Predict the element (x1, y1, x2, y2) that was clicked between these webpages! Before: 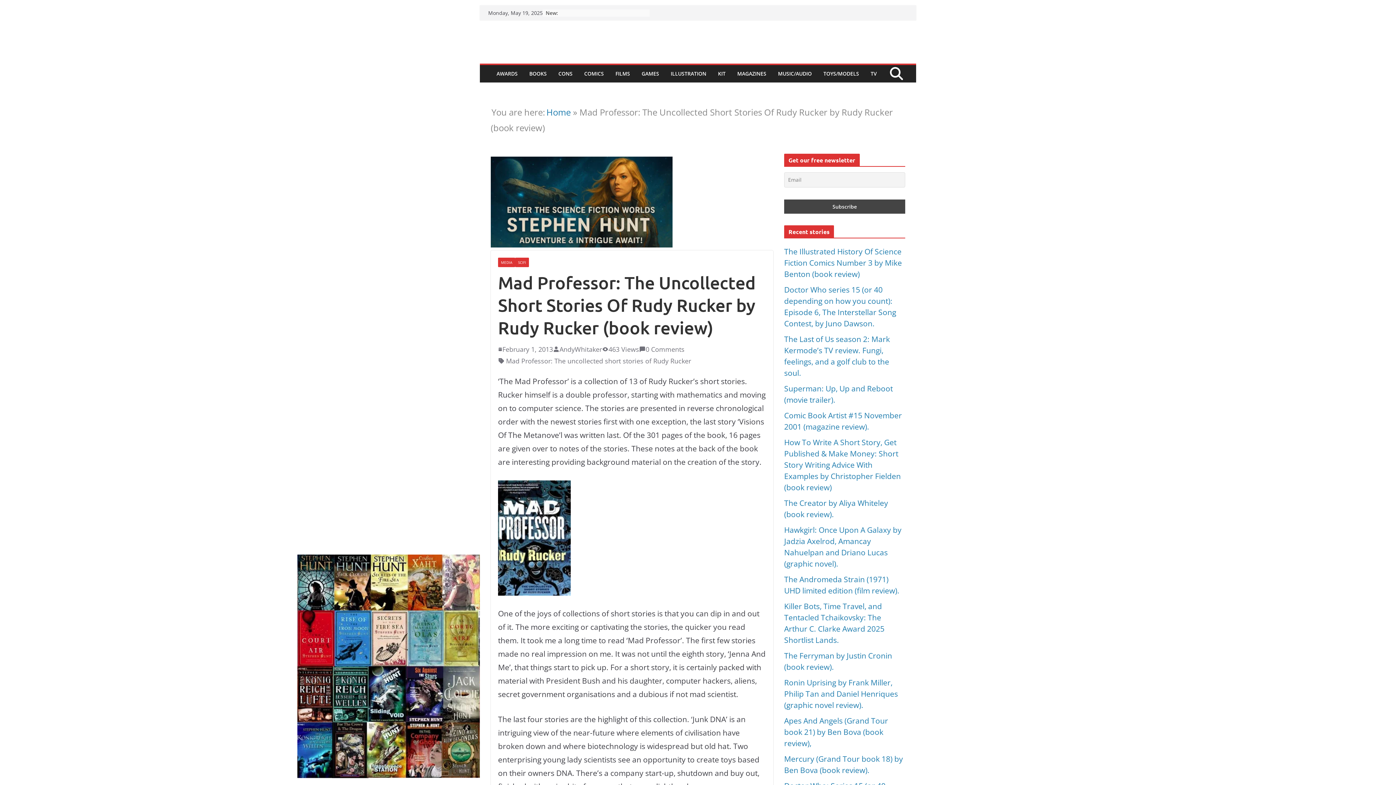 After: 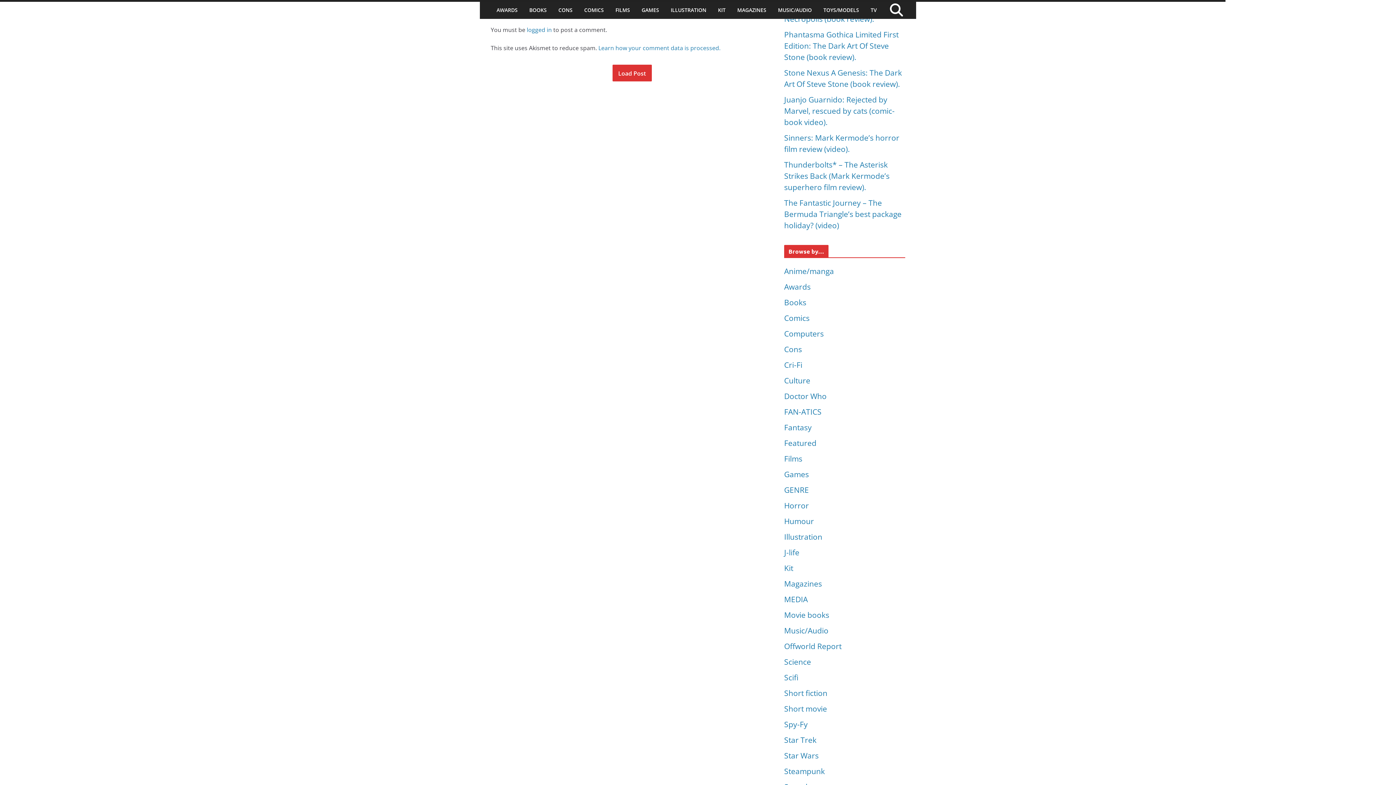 Action: label: 0 Comments bbox: (639, 343, 684, 355)